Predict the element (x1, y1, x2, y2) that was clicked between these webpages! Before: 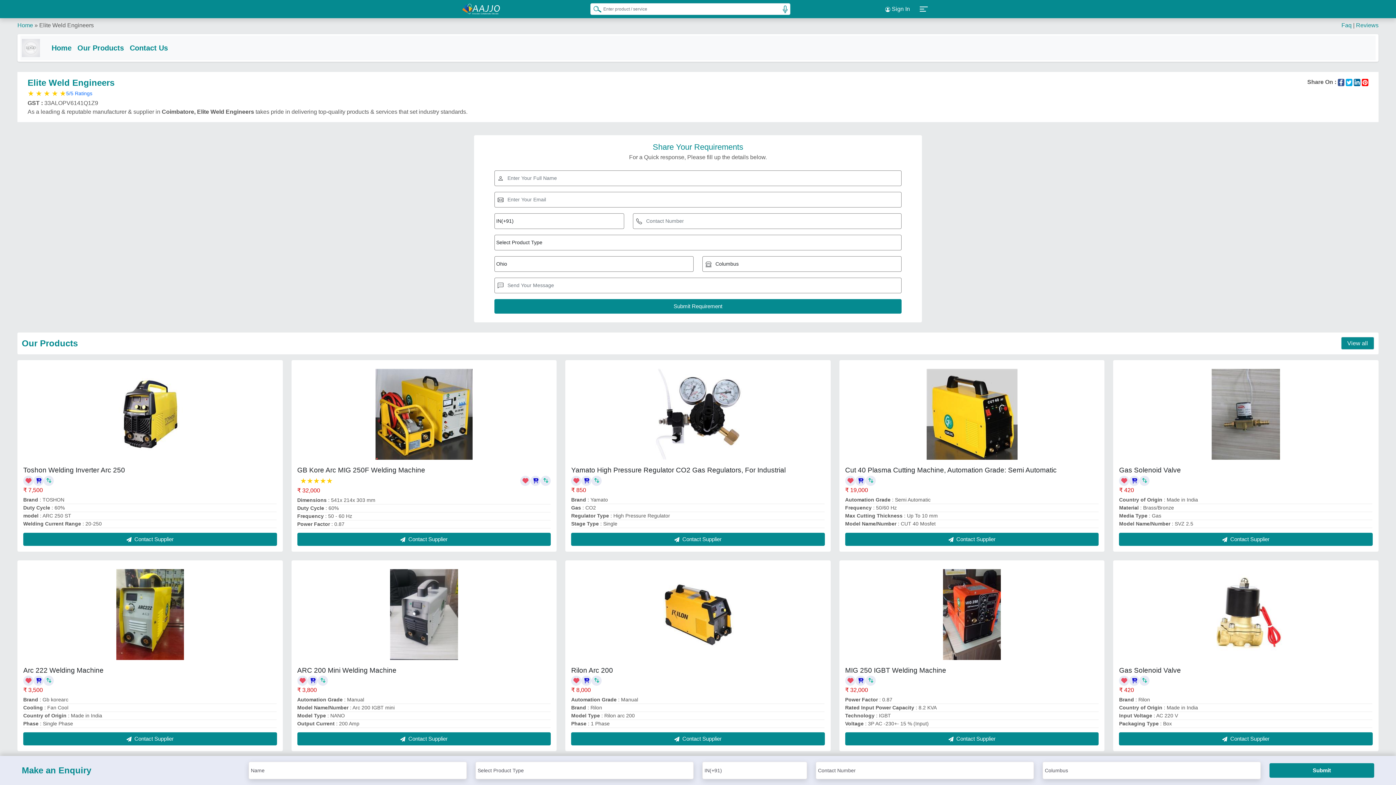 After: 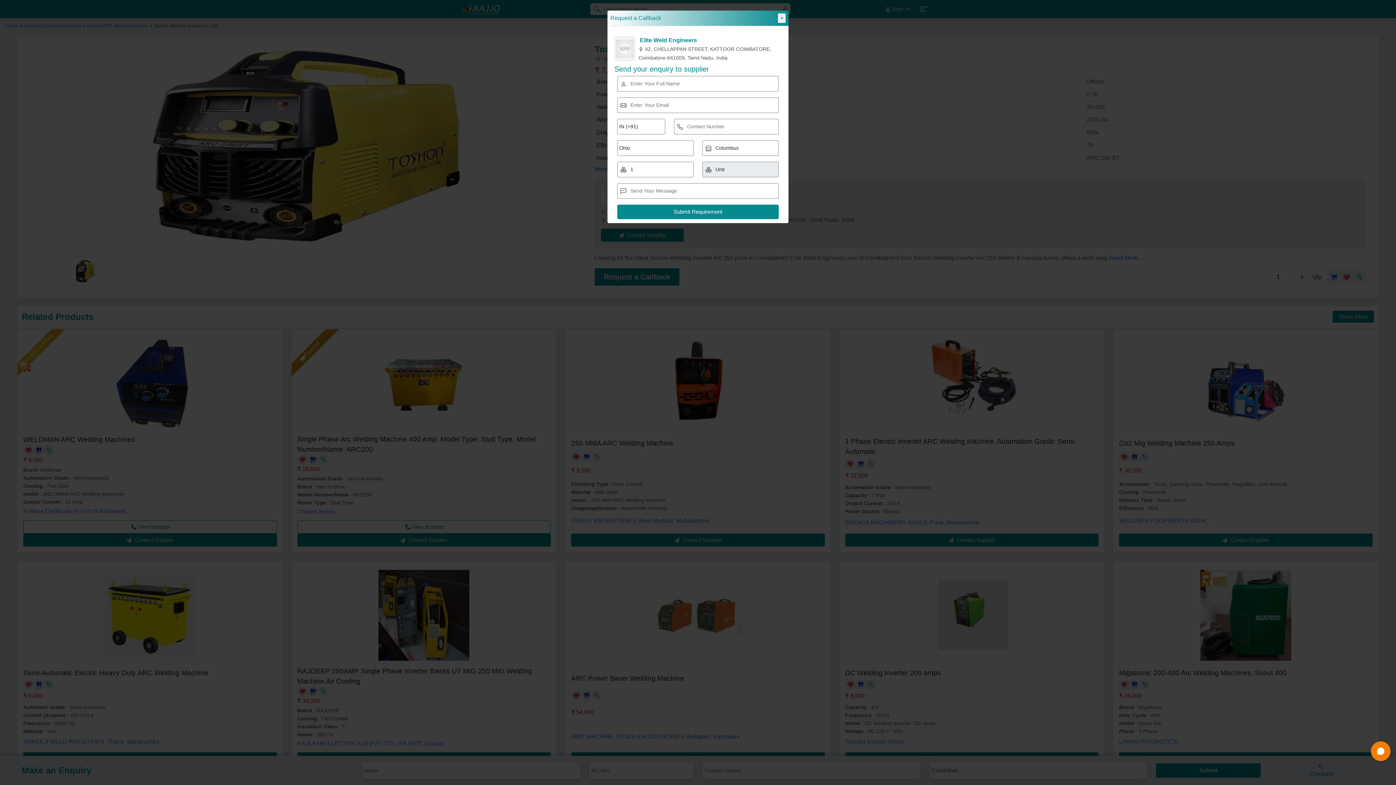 Action: label: Toshon Welding Inverter Arc 250 bbox: (23, 466, 125, 474)